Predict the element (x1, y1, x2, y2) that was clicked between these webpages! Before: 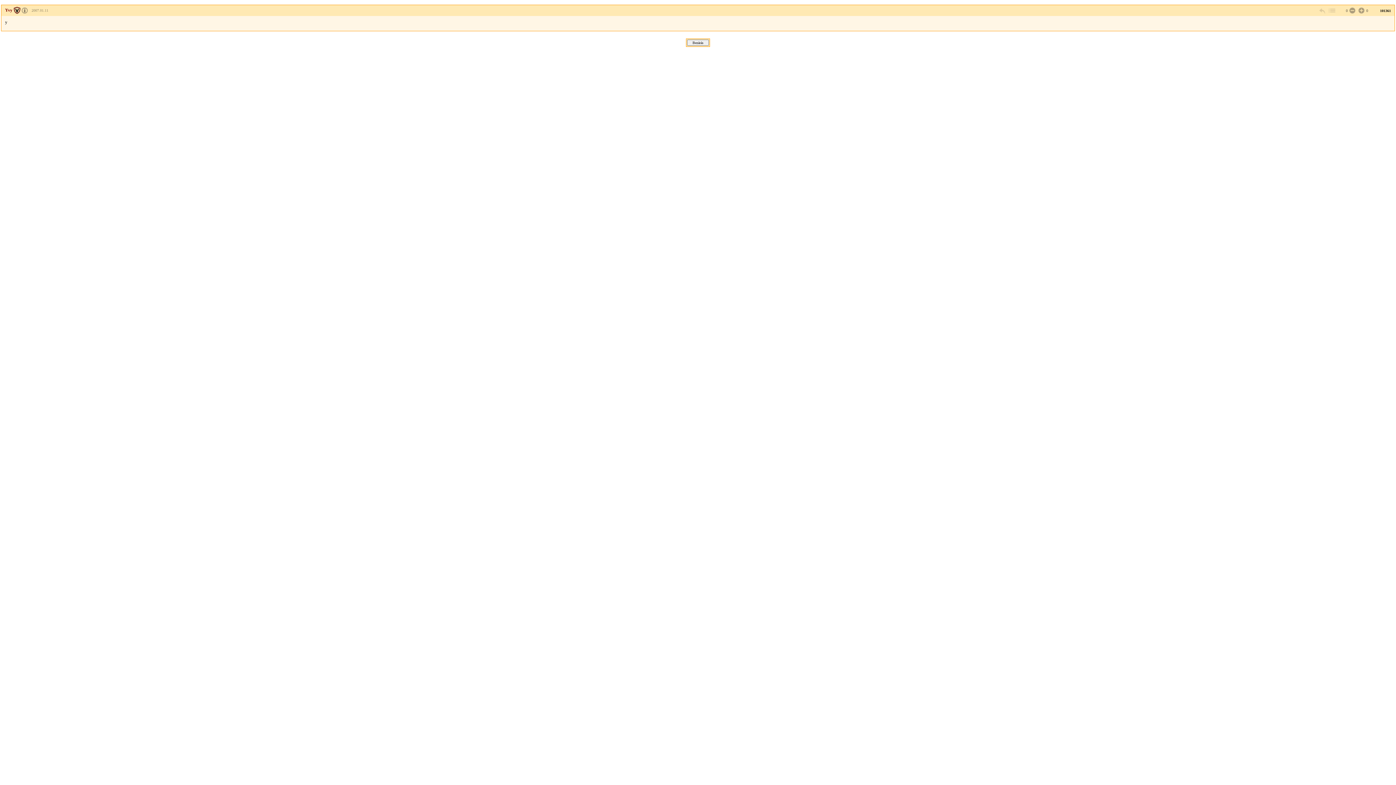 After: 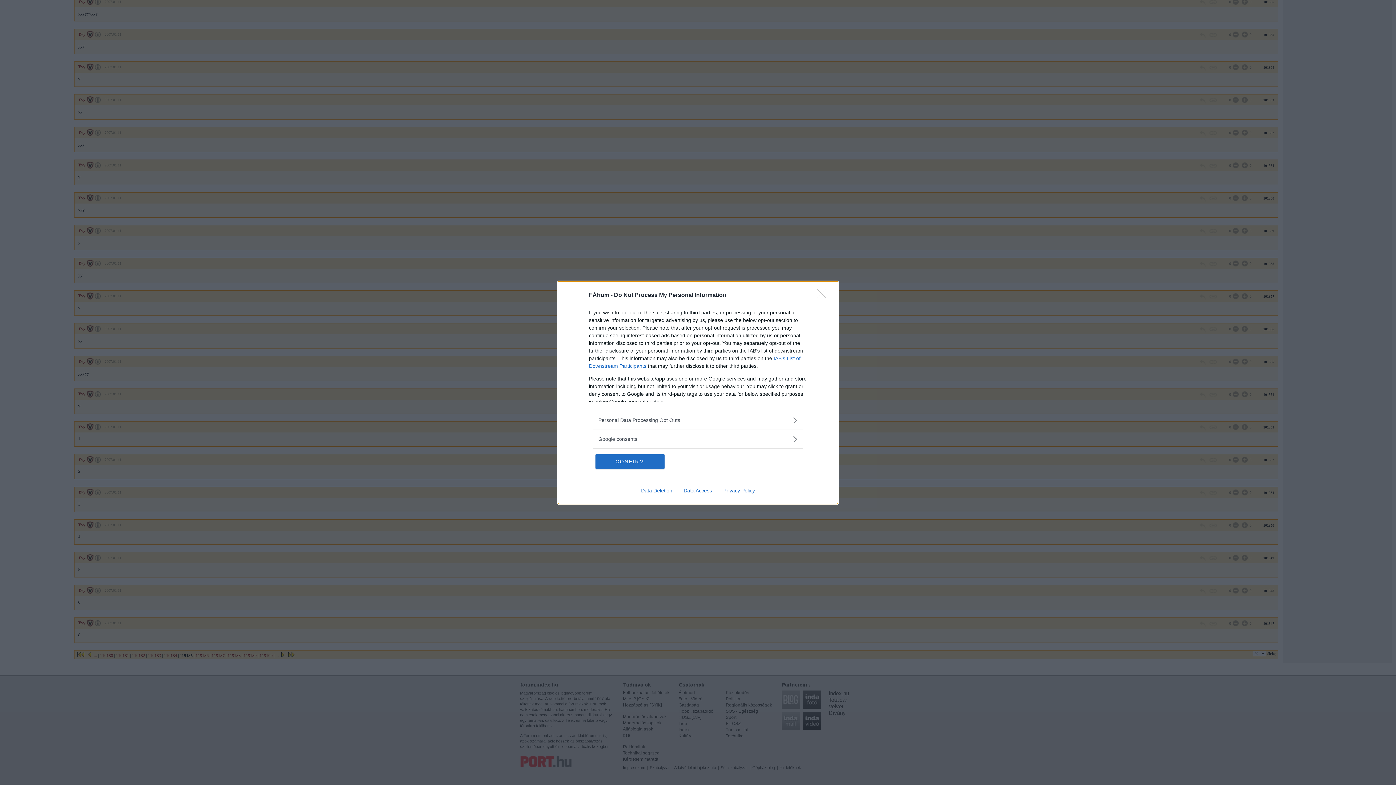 Action: bbox: (1328, 6, 1335, 14)